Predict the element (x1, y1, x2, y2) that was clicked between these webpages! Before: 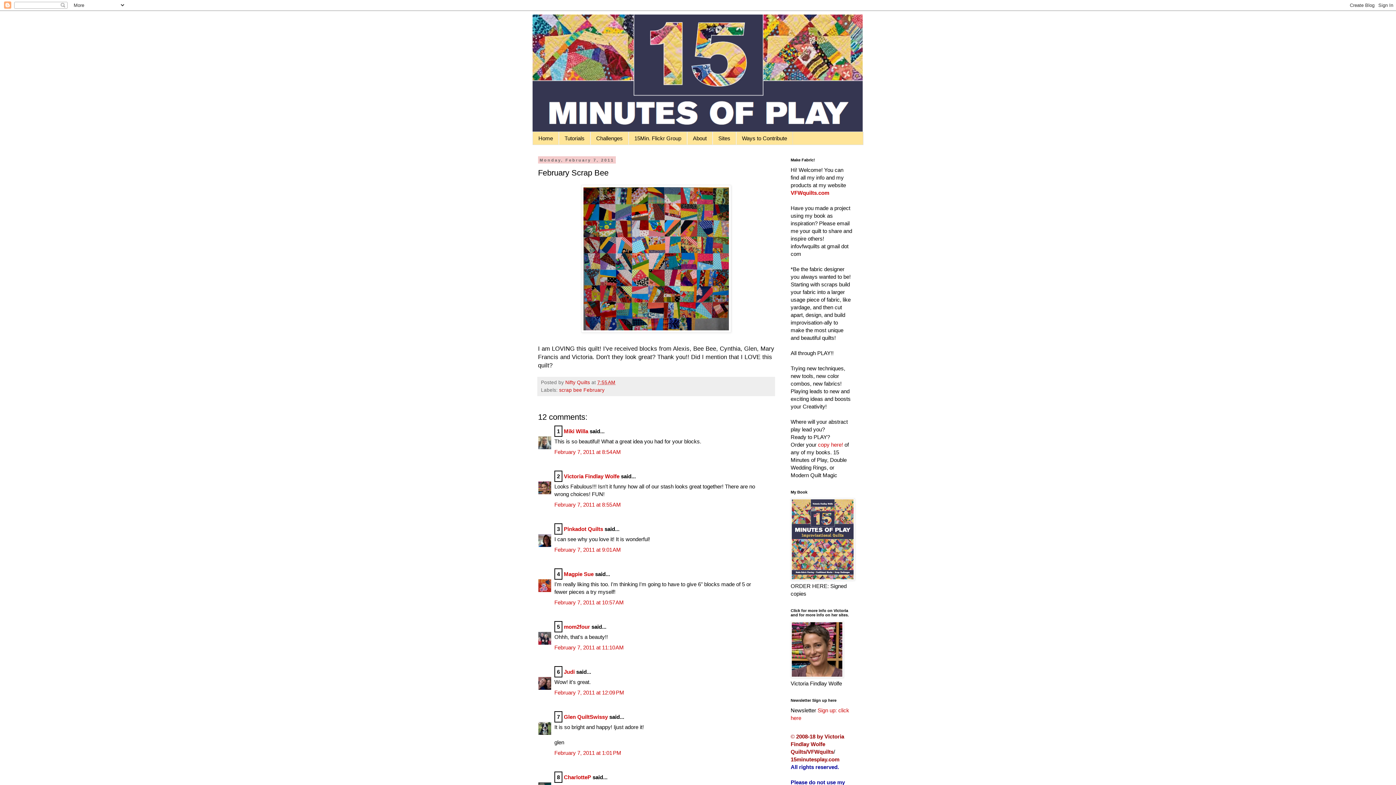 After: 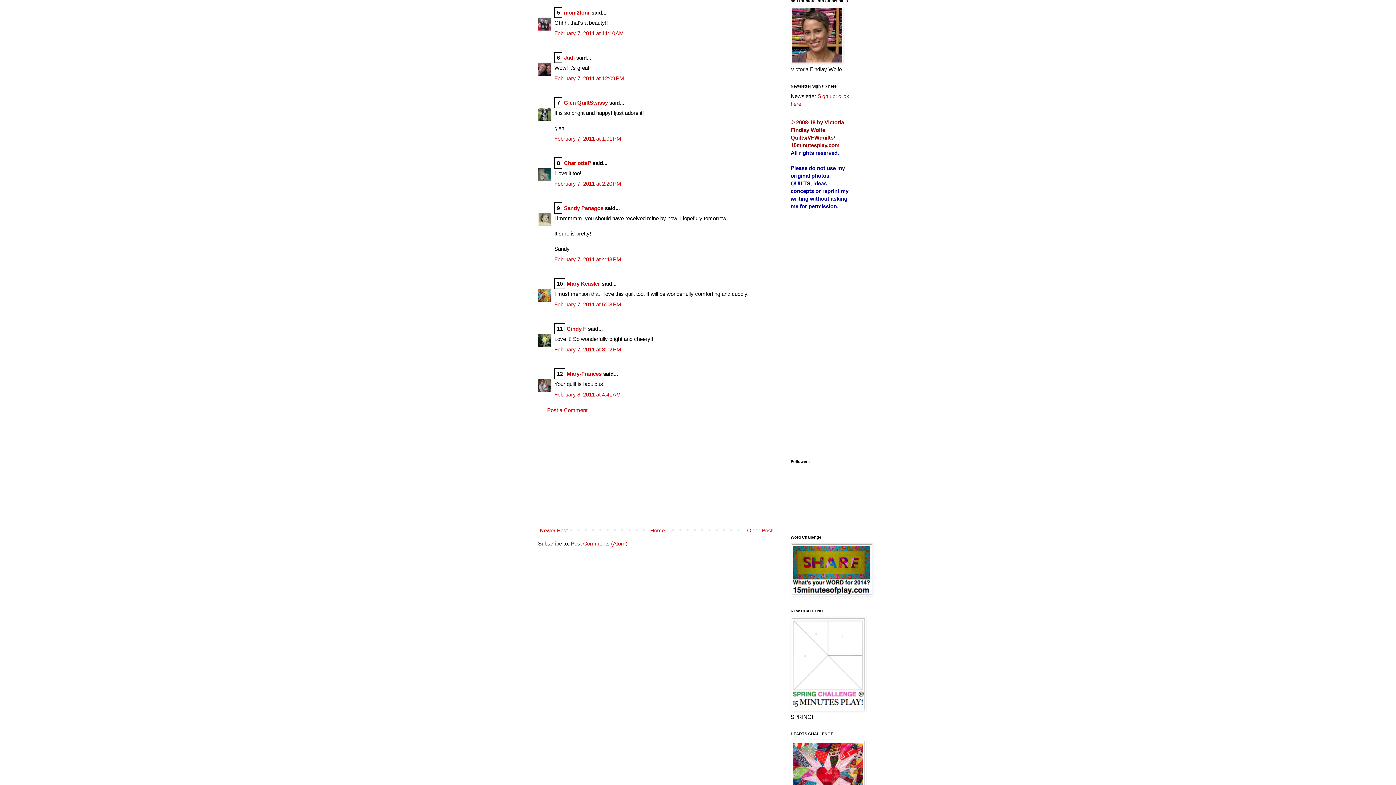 Action: bbox: (554, 644, 624, 650) label: February 7, 2011 at 11:10 AM